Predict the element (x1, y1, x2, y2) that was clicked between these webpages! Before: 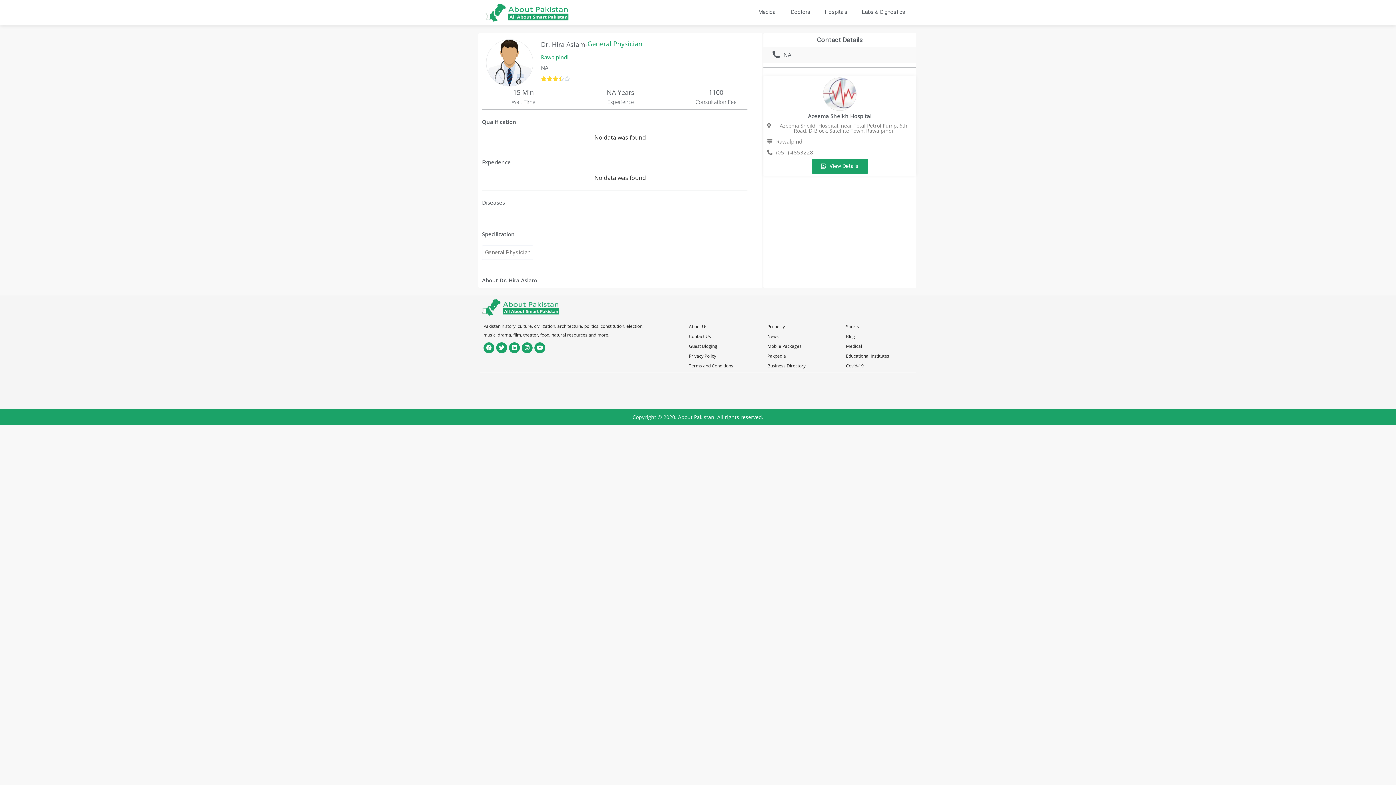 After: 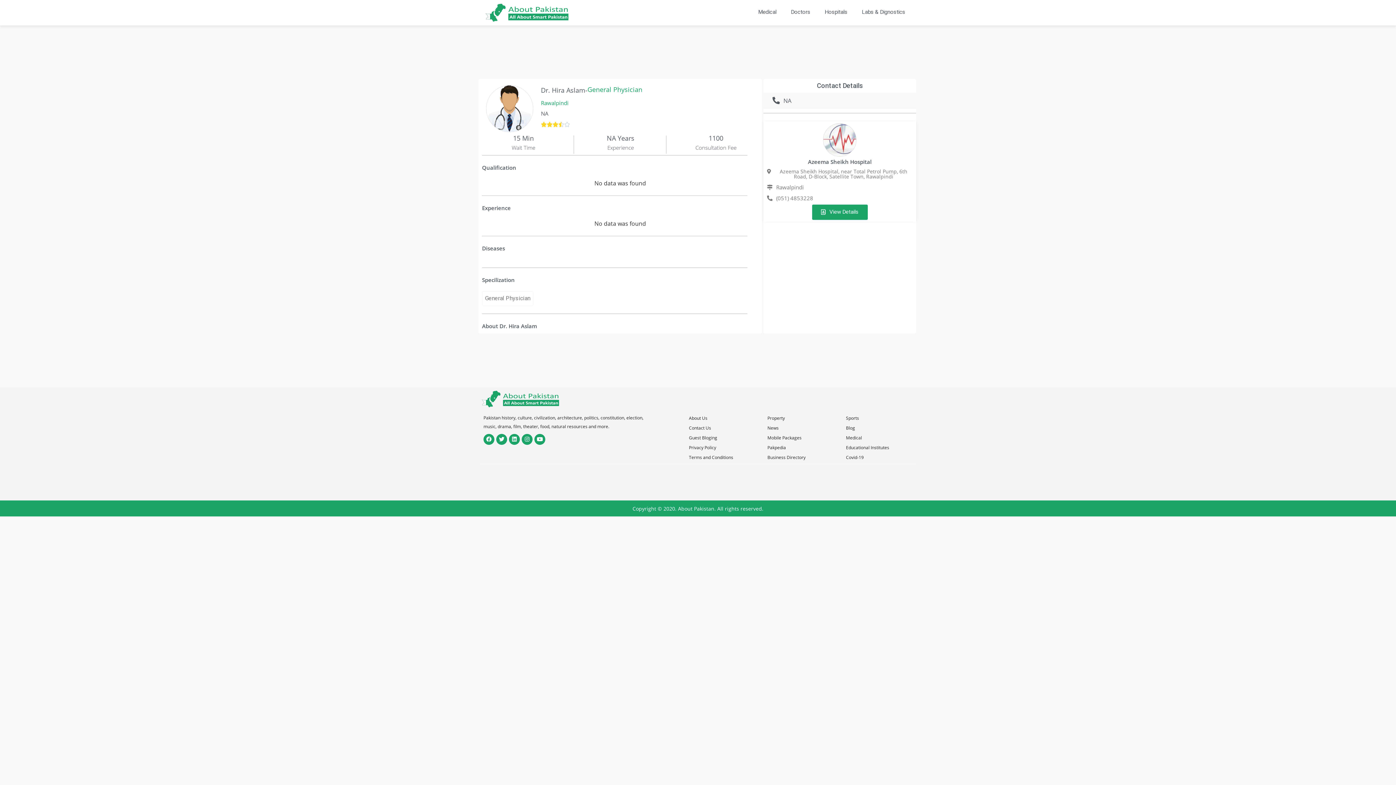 Action: label: News bbox: (767, 333, 778, 339)